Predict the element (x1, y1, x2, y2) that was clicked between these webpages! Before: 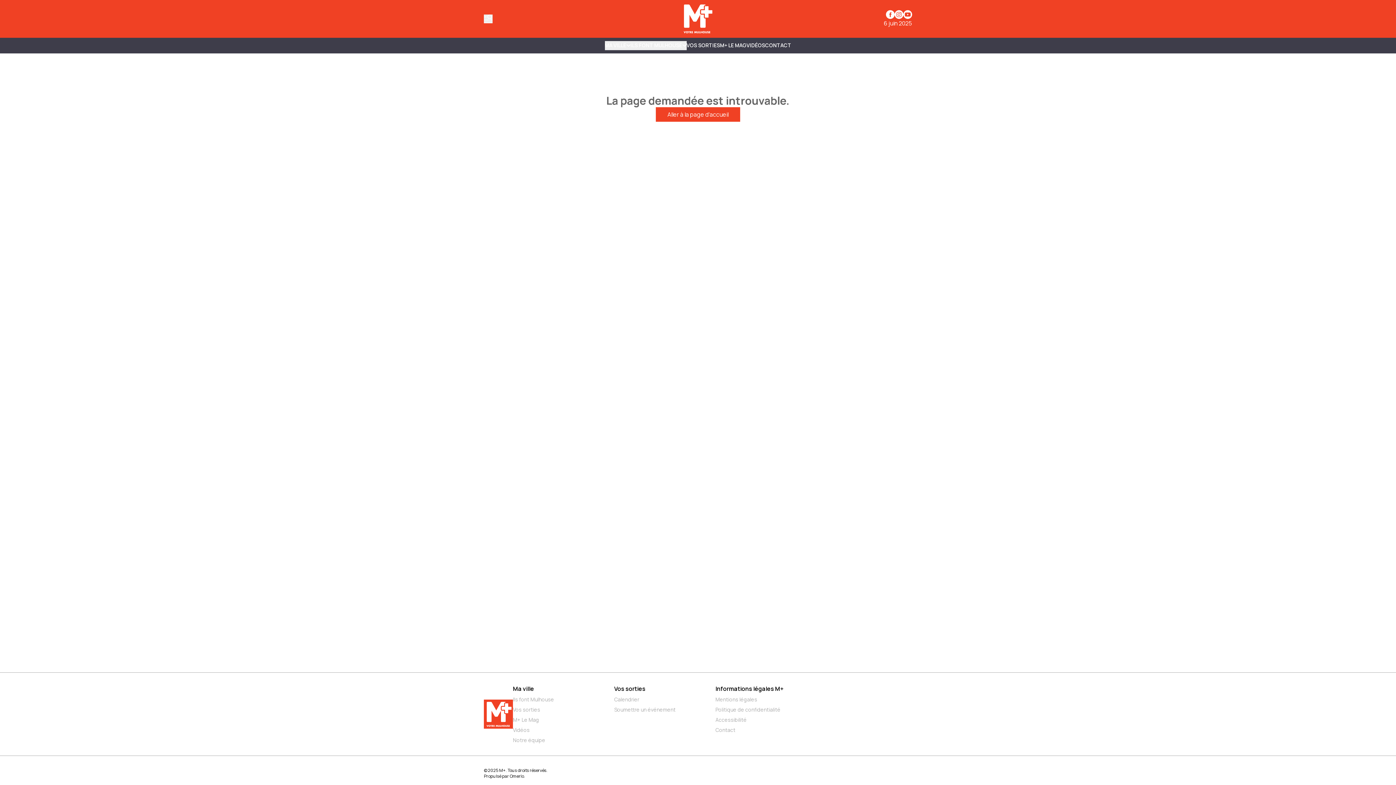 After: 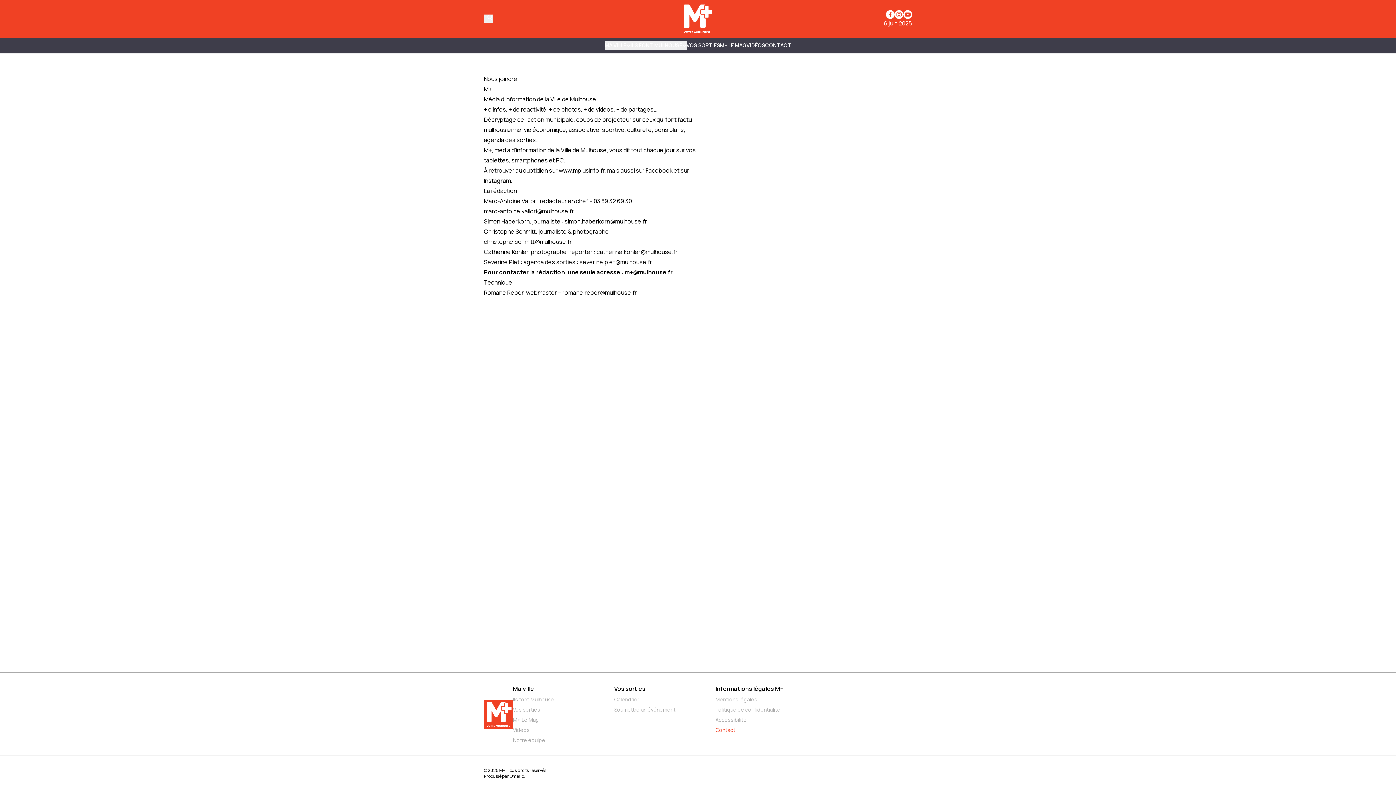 Action: bbox: (715, 726, 811, 734) label: Contact